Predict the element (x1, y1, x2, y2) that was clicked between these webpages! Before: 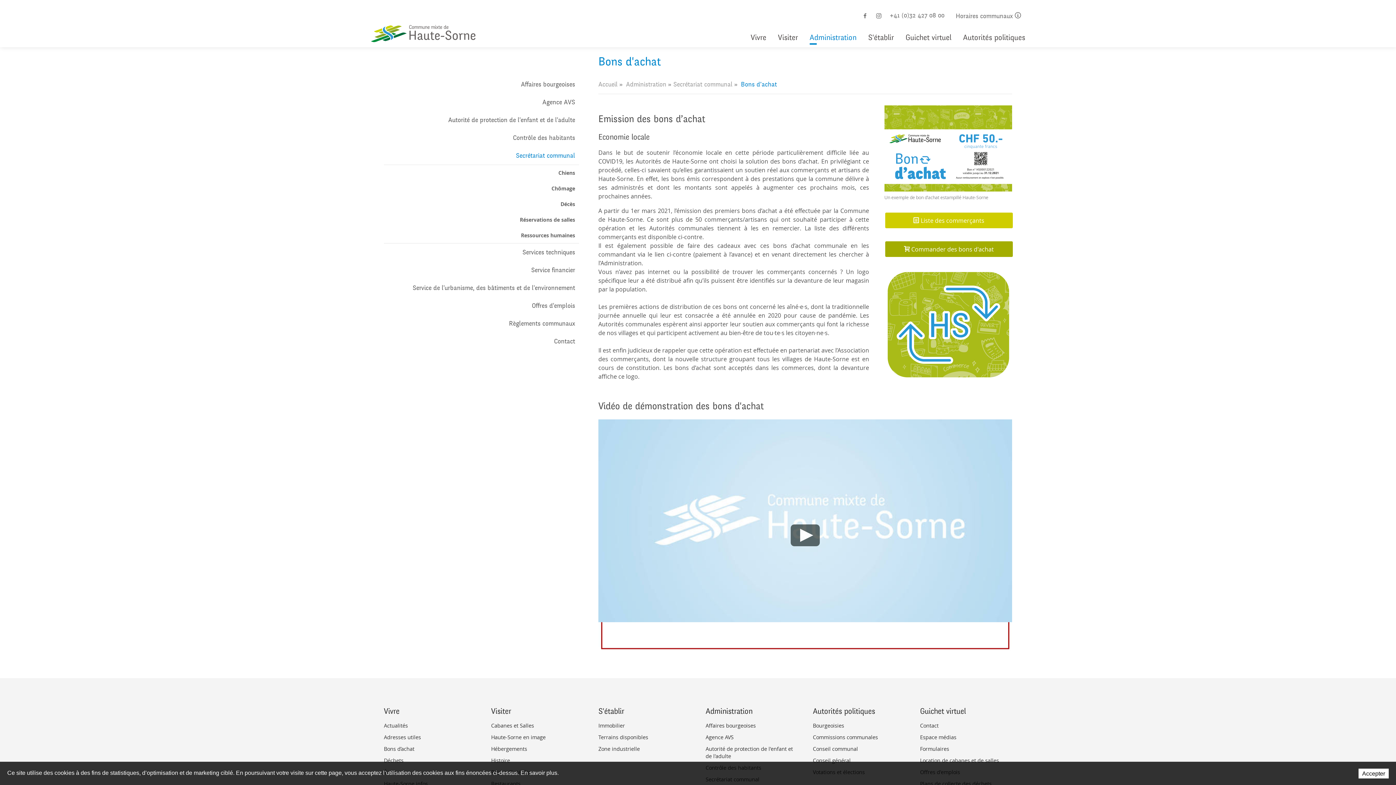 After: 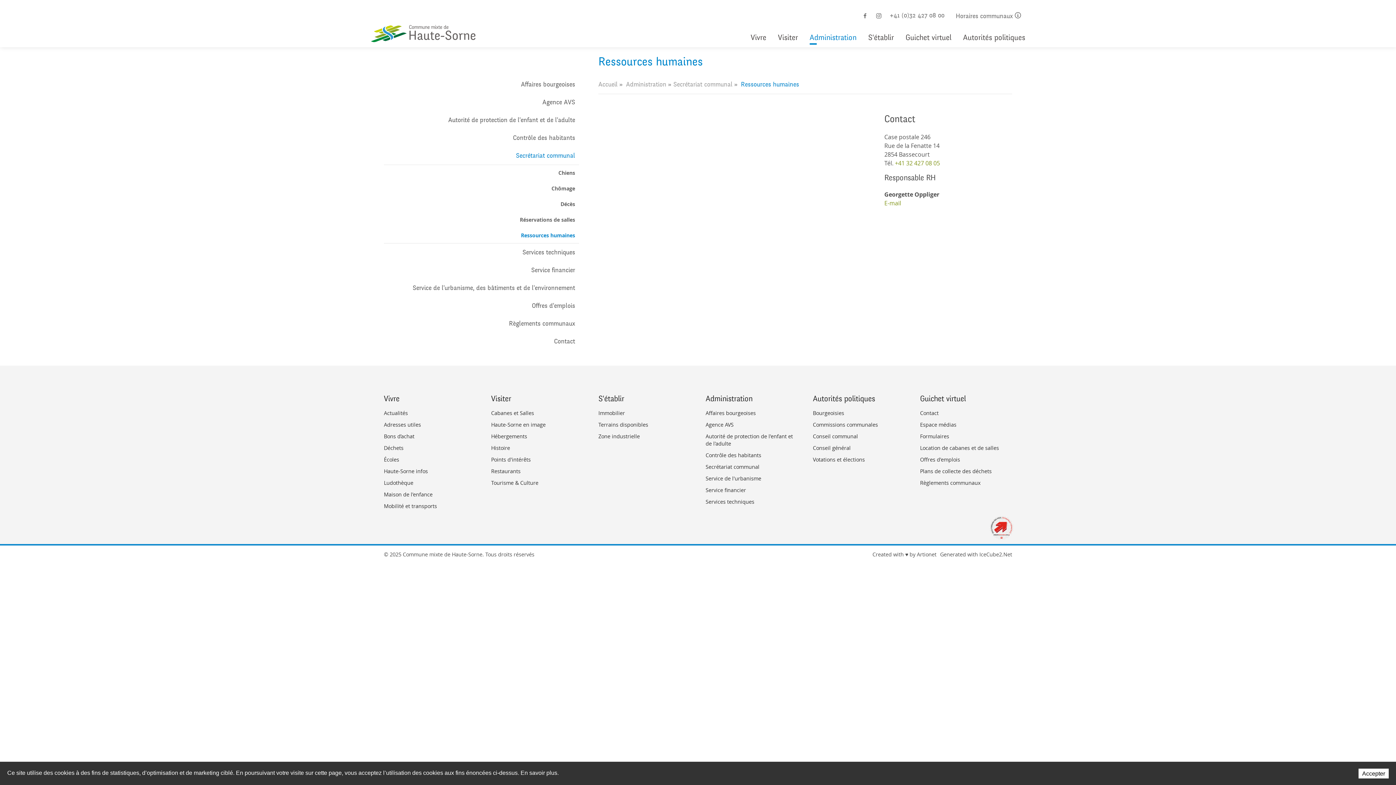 Action: bbox: (384, 227, 579, 243) label: Ressources humaines